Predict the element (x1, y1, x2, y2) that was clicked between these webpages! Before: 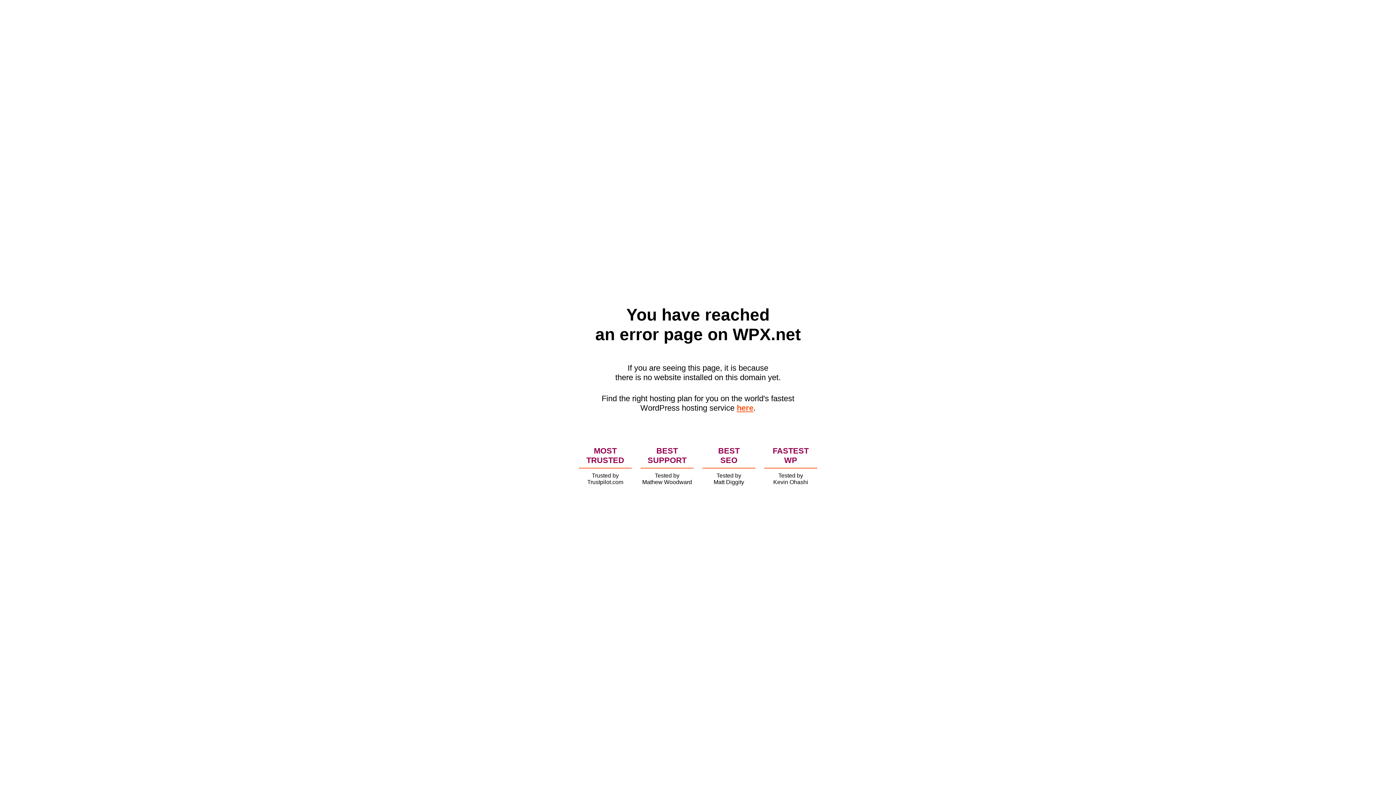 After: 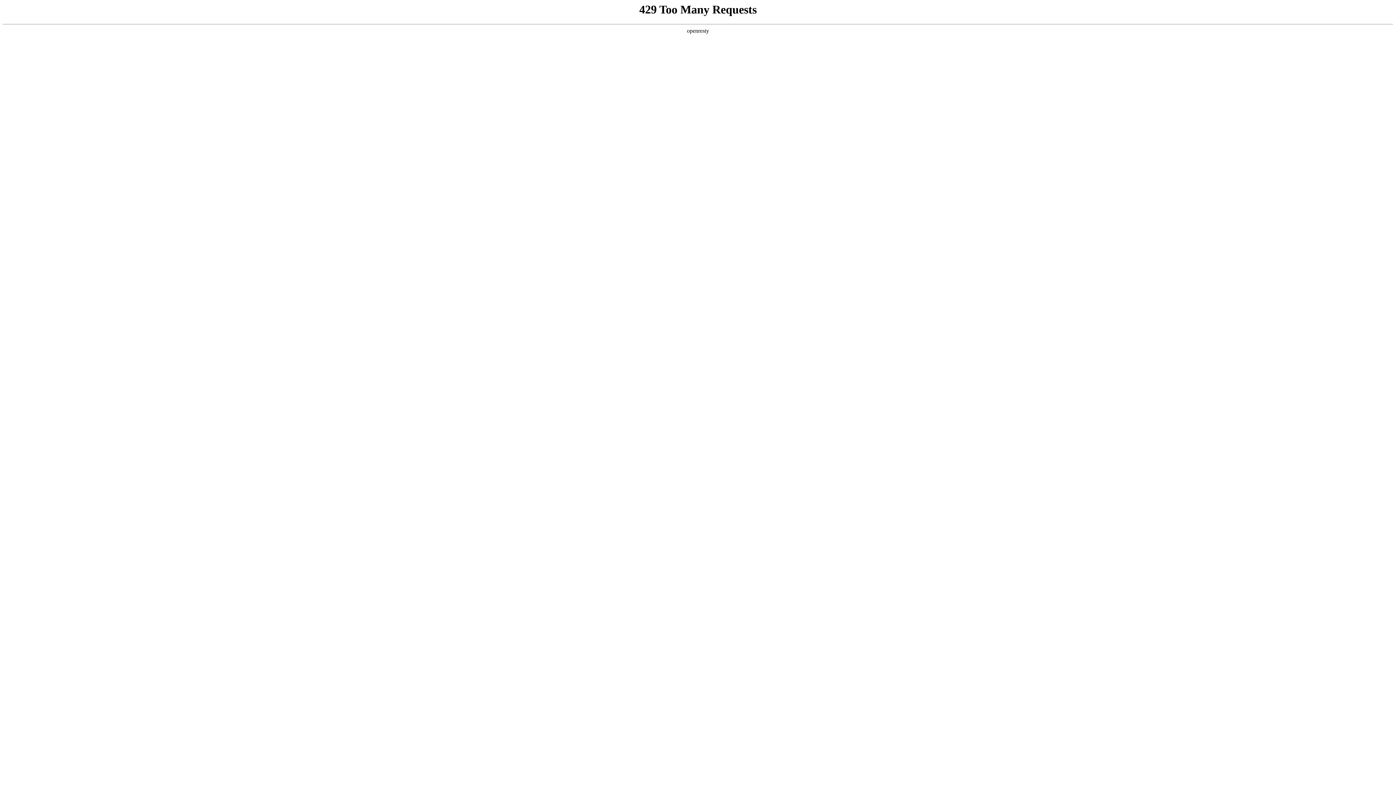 Action: bbox: (736, 403, 753, 412) label: here